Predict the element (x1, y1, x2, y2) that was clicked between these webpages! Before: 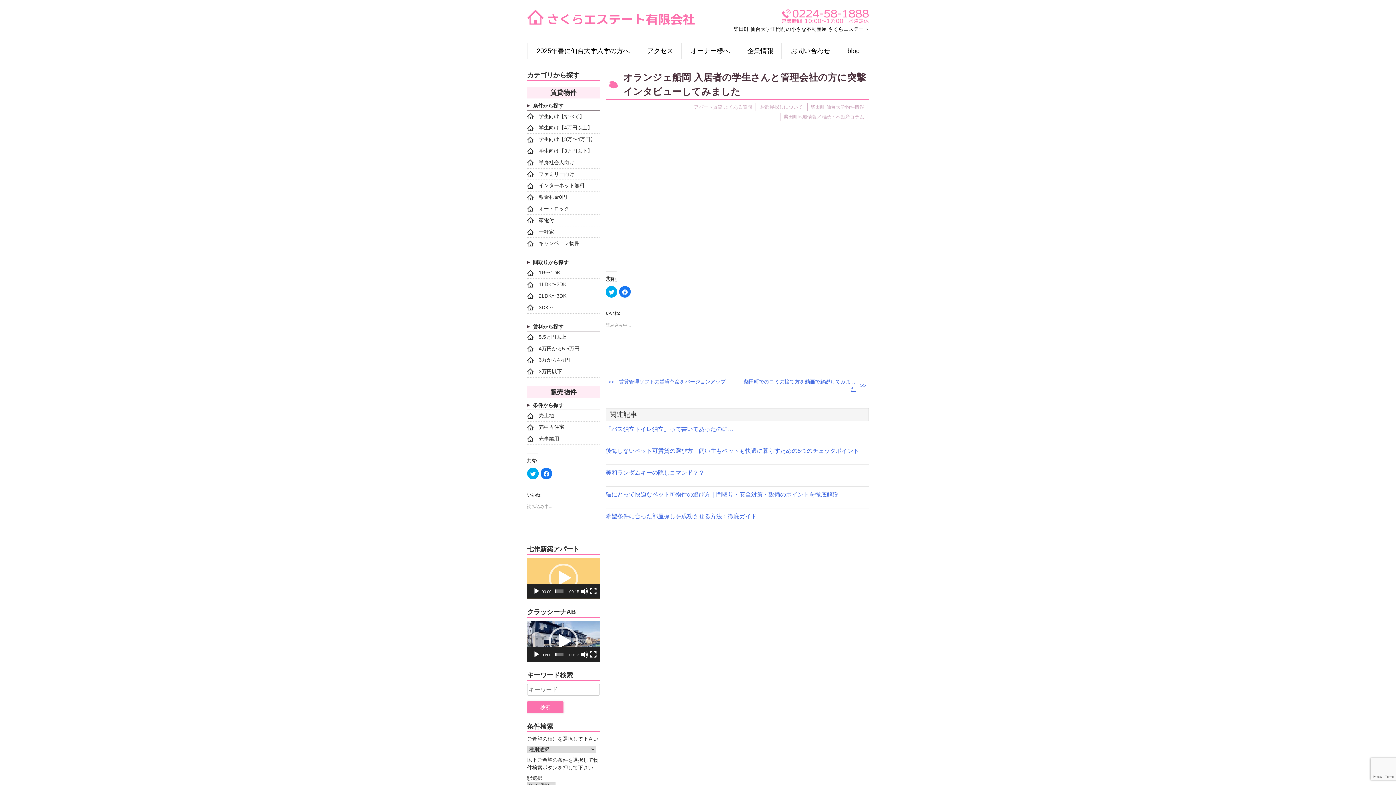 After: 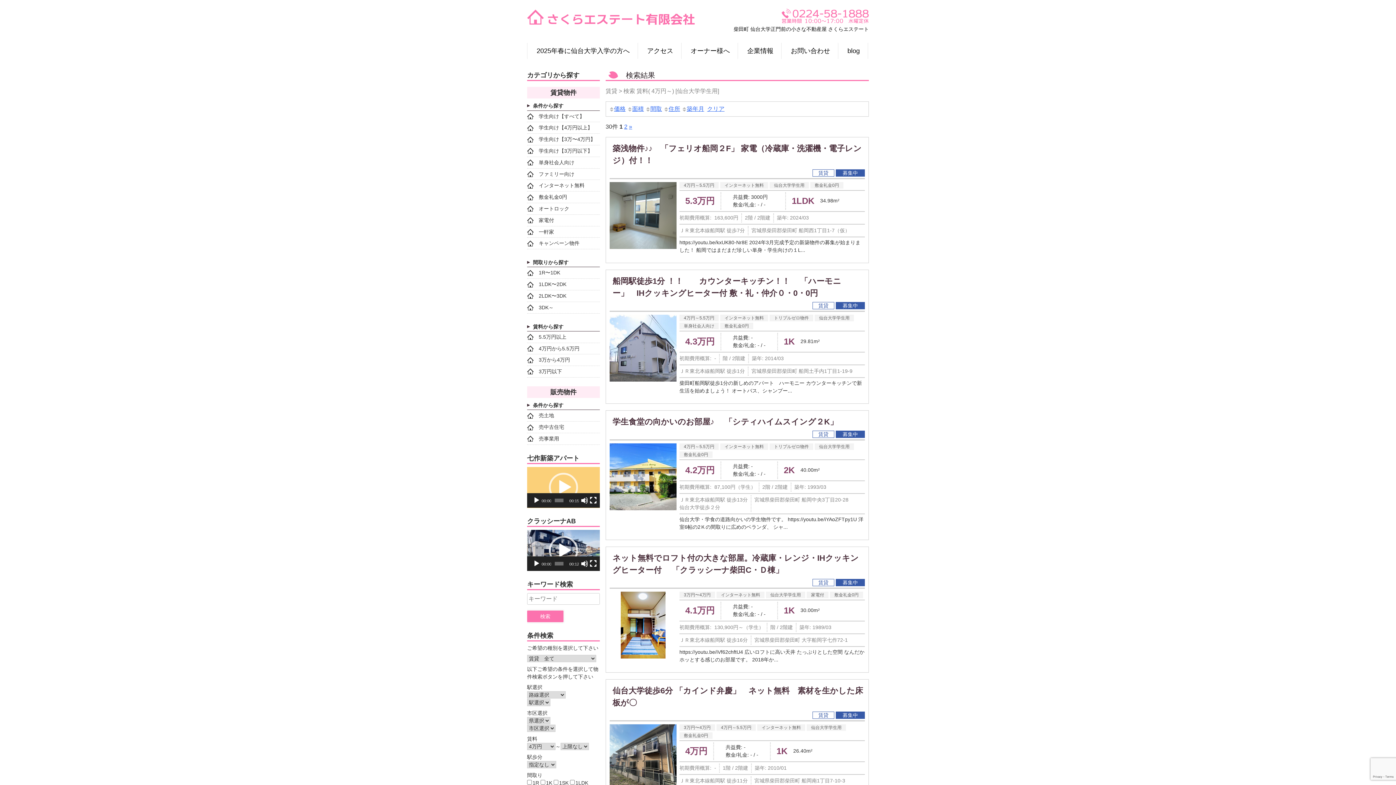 Action: bbox: (527, 122, 600, 133) label: 学生向け【4万円以上】